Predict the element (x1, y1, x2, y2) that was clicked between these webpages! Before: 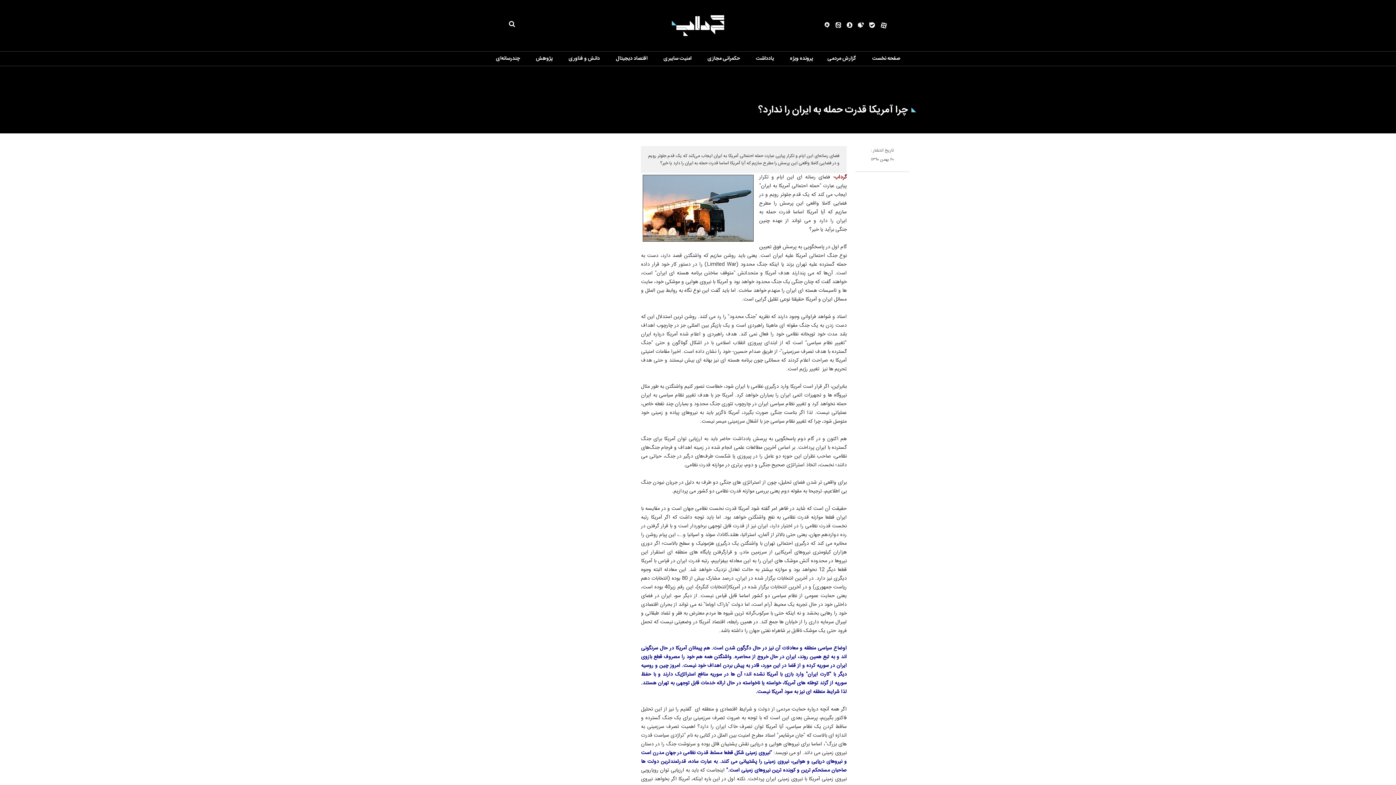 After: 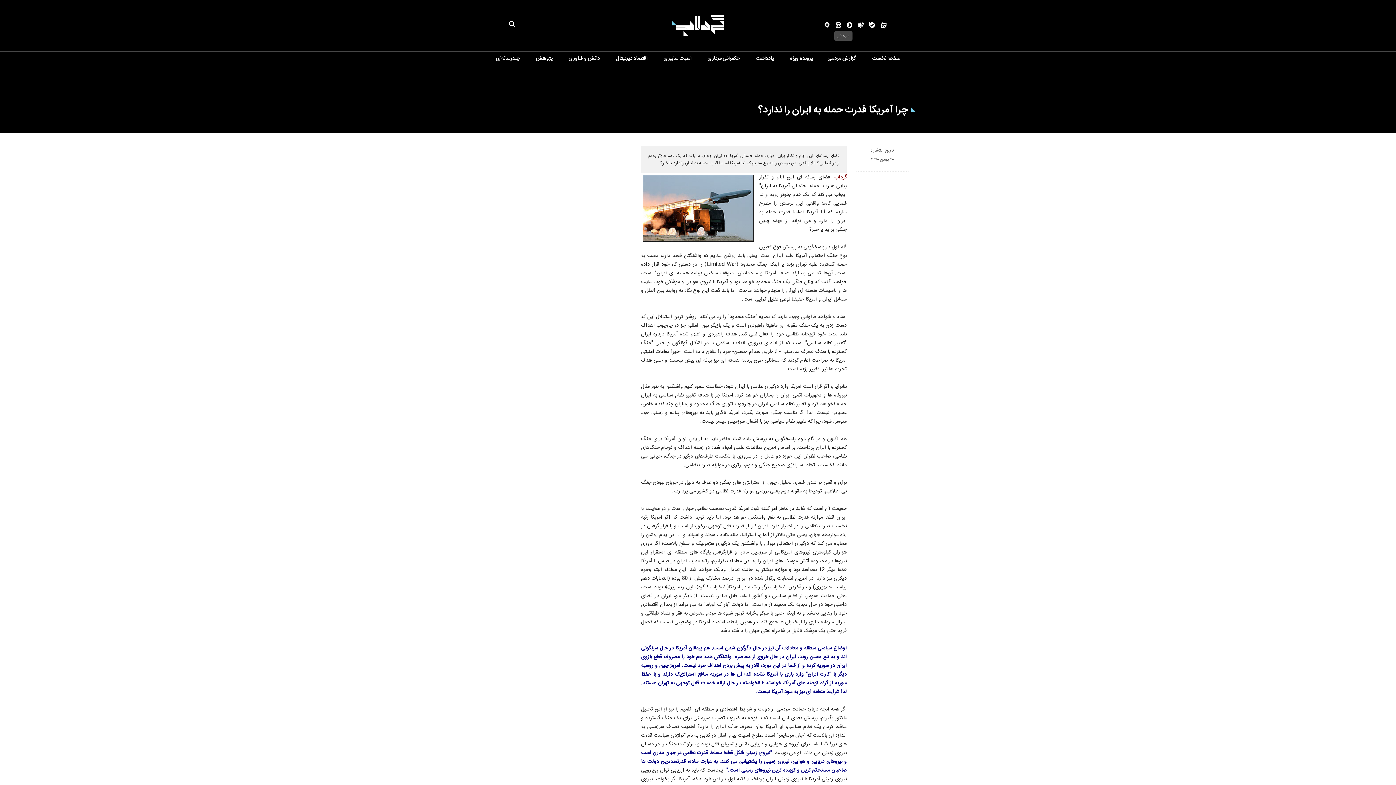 Action: bbox: (841, 22, 852, 30)